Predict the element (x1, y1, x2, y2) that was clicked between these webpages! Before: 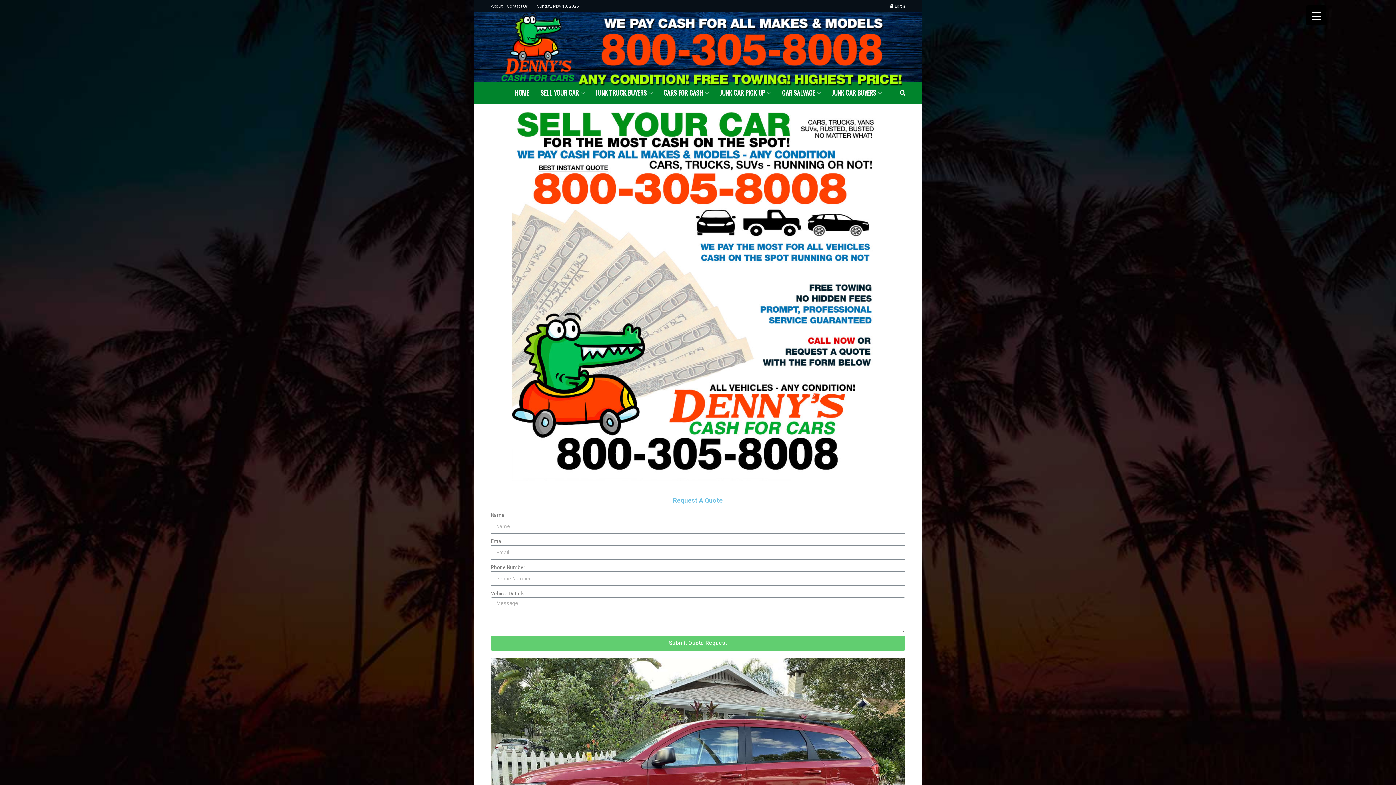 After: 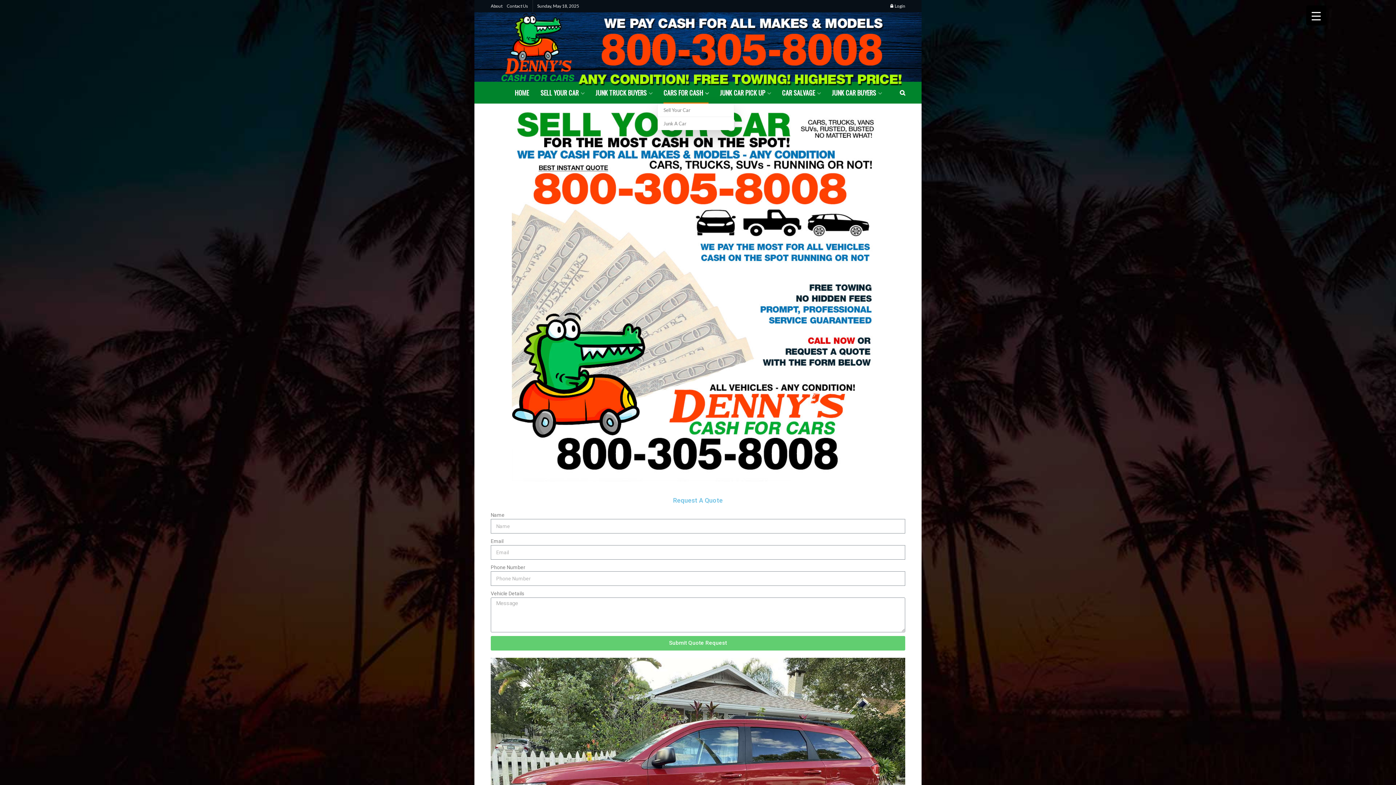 Action: label: CARS FOR CASH bbox: (657, 81, 714, 103)